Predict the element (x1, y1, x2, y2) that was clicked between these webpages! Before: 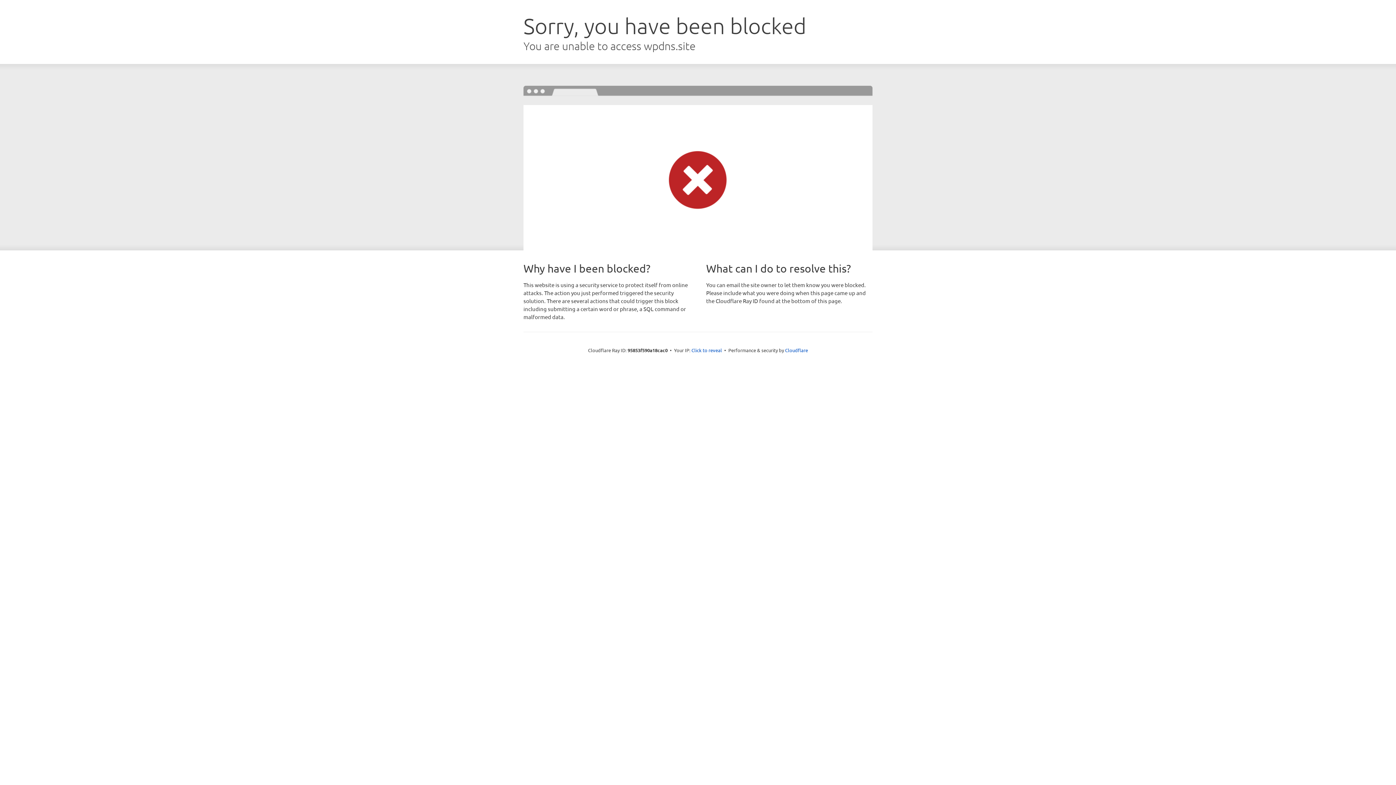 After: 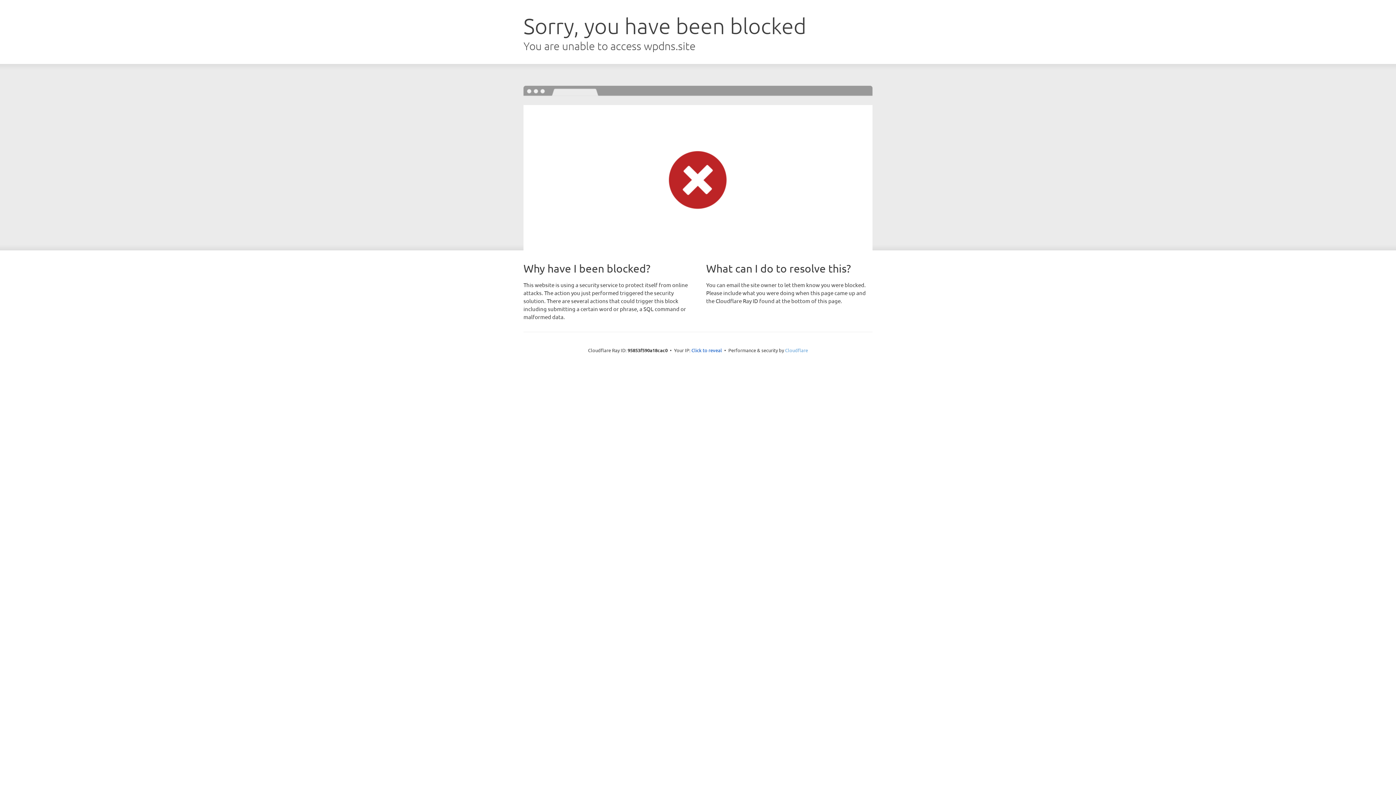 Action: label: Cloudflare bbox: (785, 347, 808, 353)